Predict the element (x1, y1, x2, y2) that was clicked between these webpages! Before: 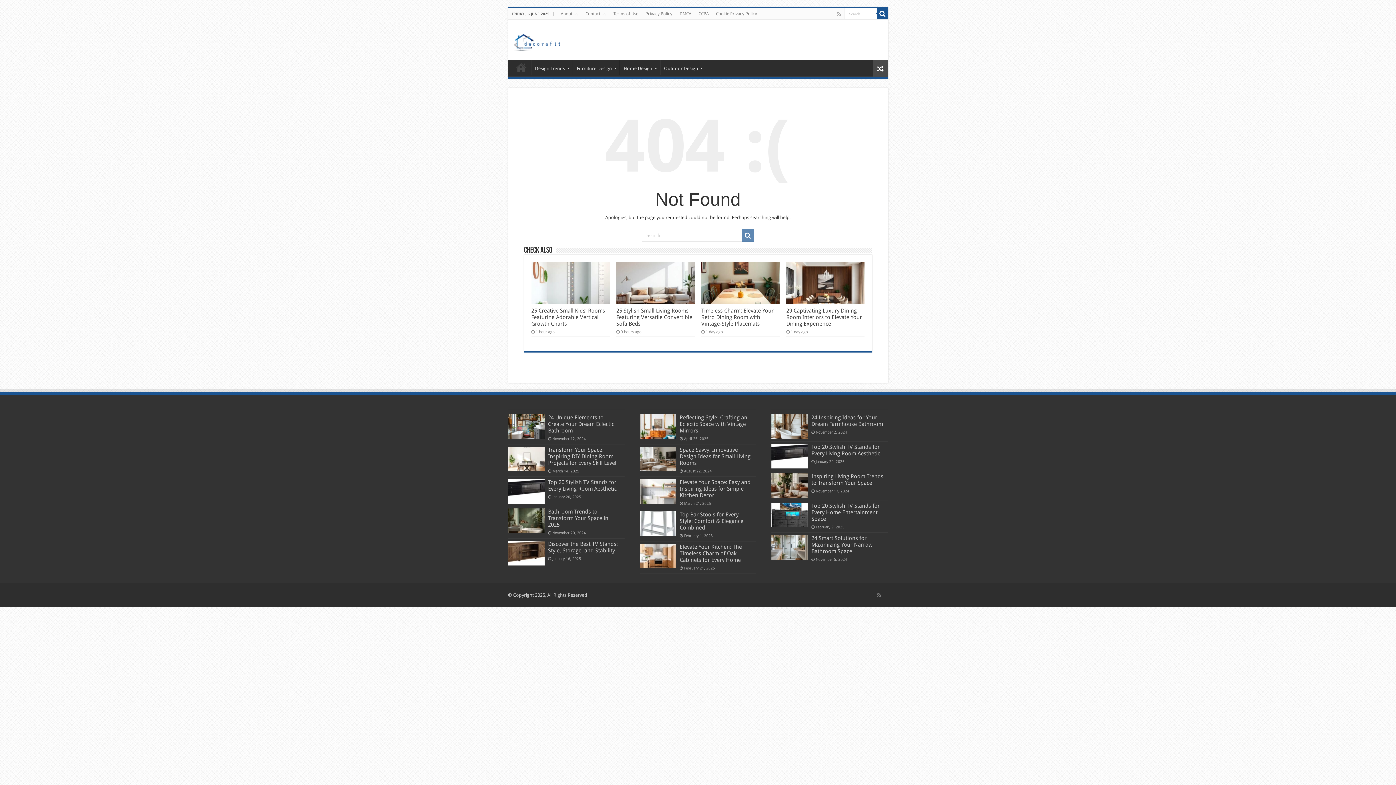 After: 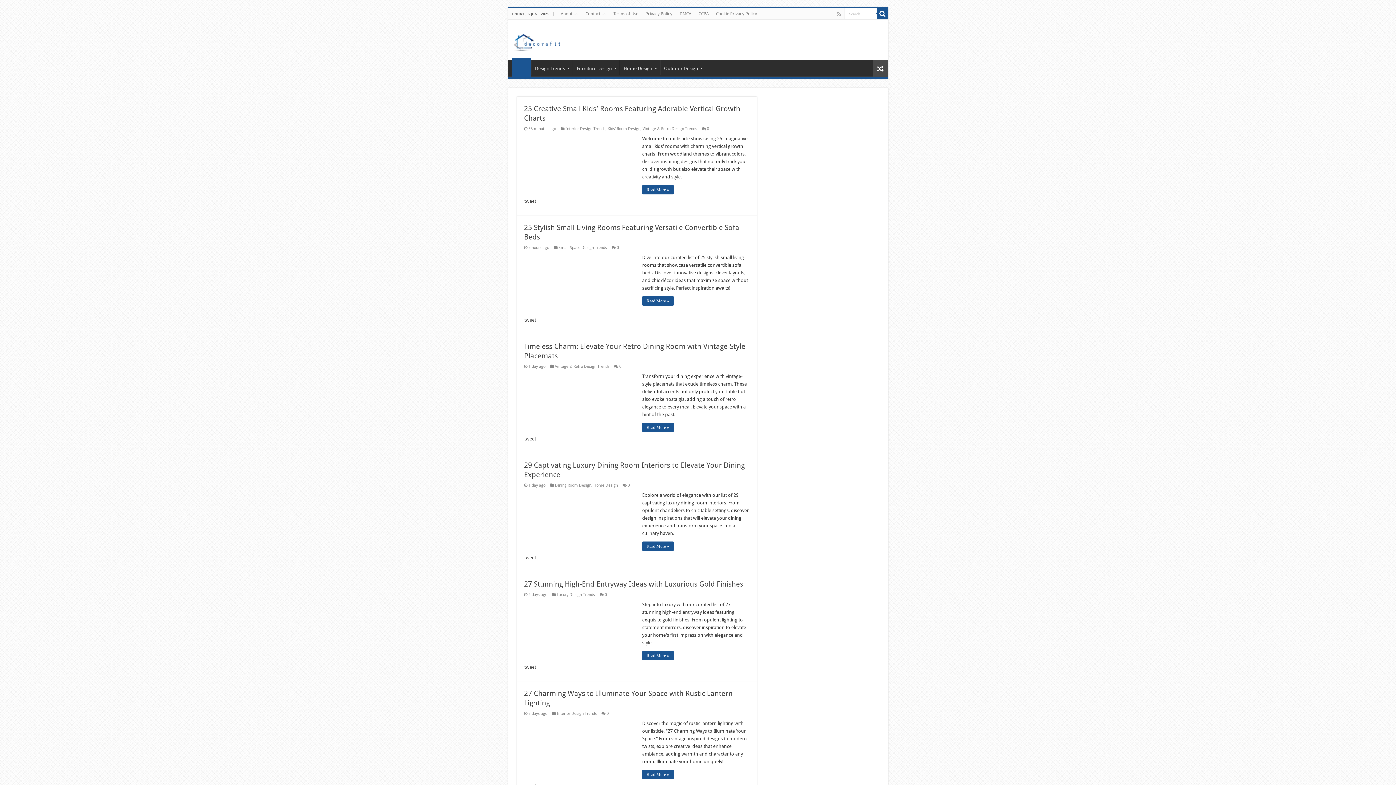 Action: bbox: (513, 32, 579, 49)